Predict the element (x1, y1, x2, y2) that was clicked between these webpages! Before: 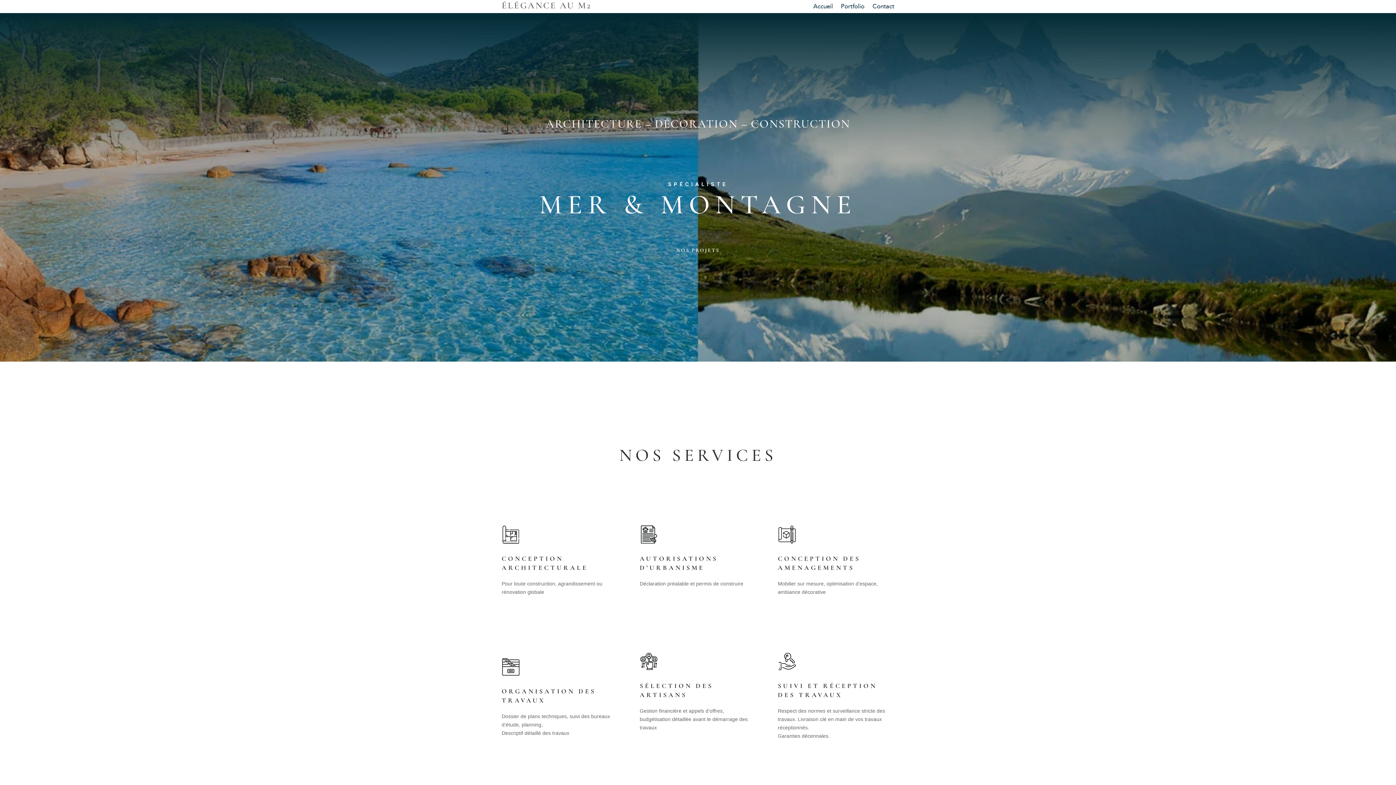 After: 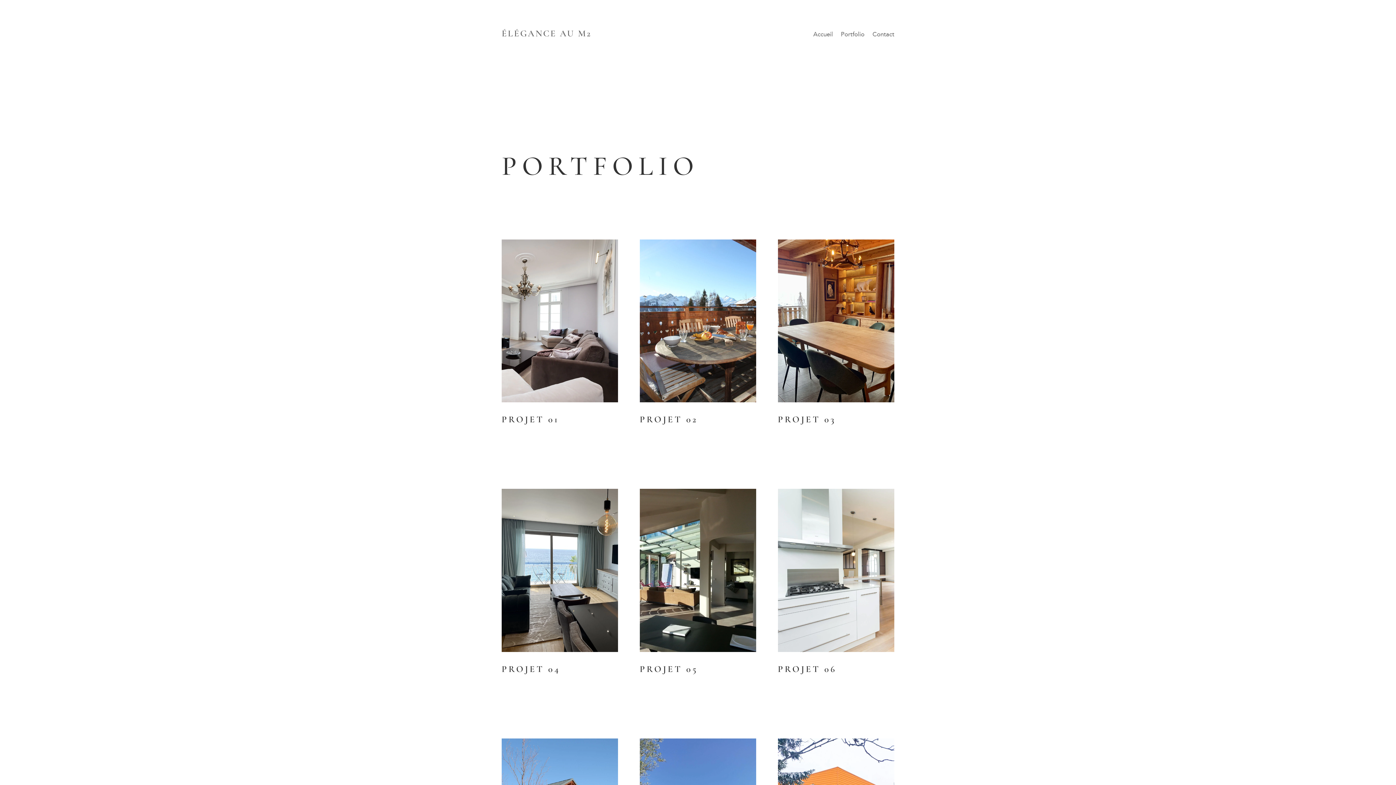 Action: label: NOS PROJETS bbox: (667, 240, 728, 260)